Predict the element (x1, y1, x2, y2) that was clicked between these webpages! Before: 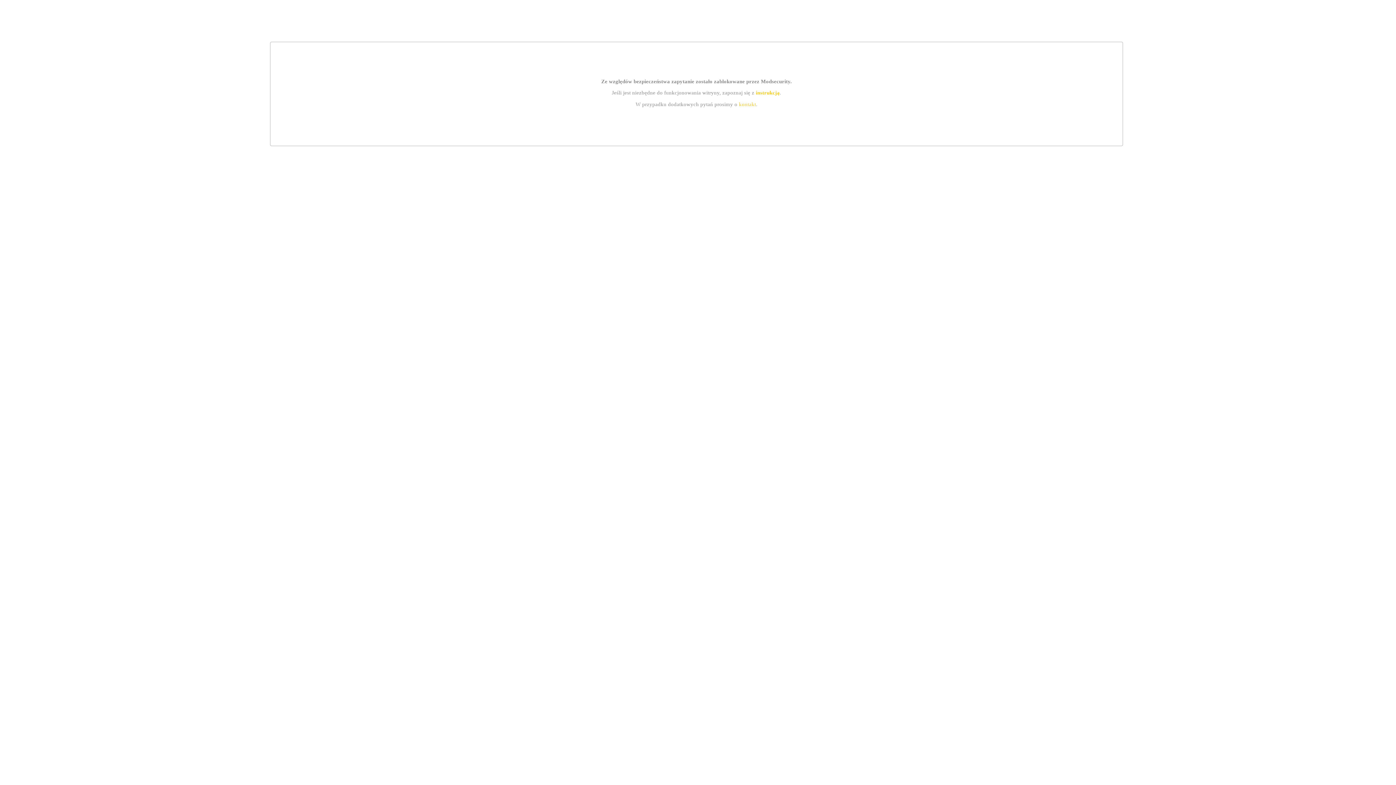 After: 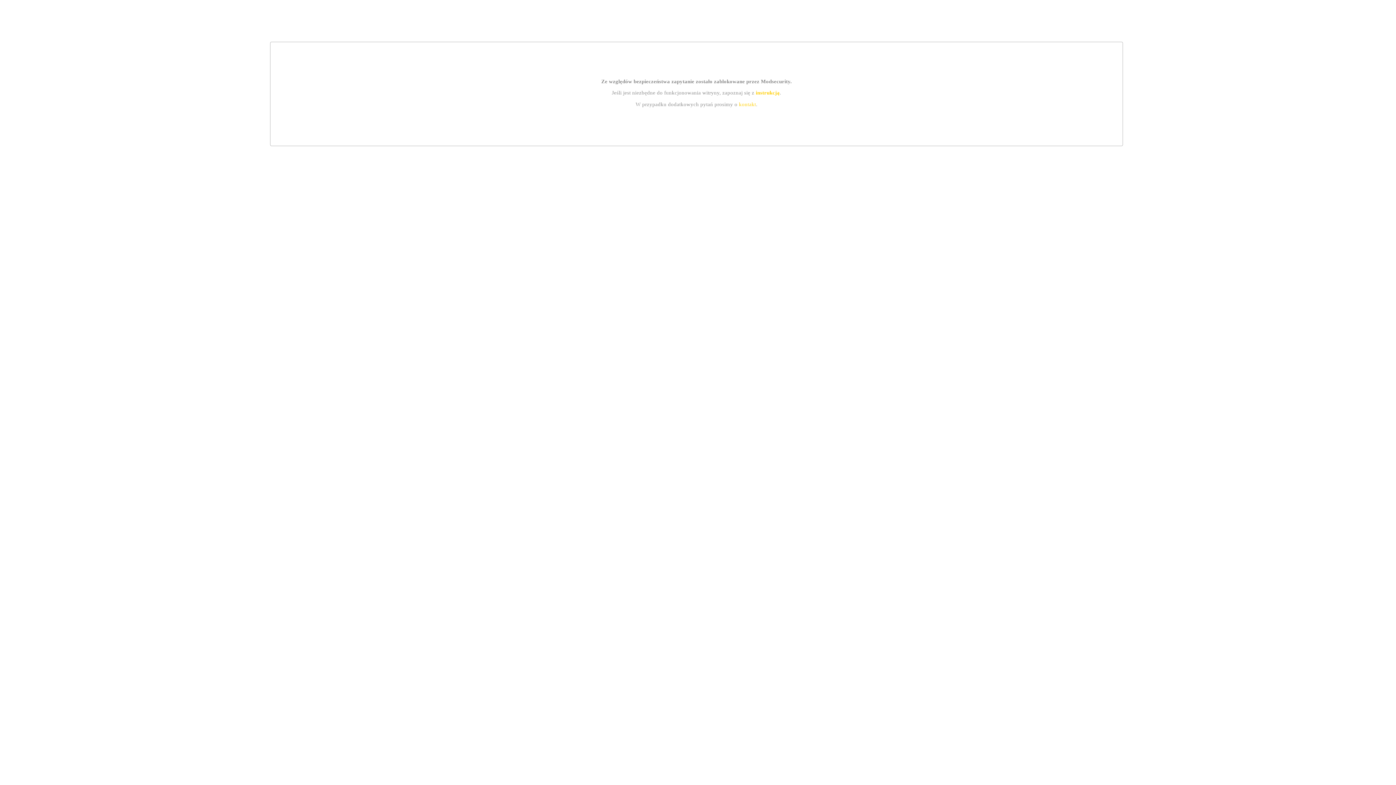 Action: label: instrukcją bbox: (755, 89, 779, 95)